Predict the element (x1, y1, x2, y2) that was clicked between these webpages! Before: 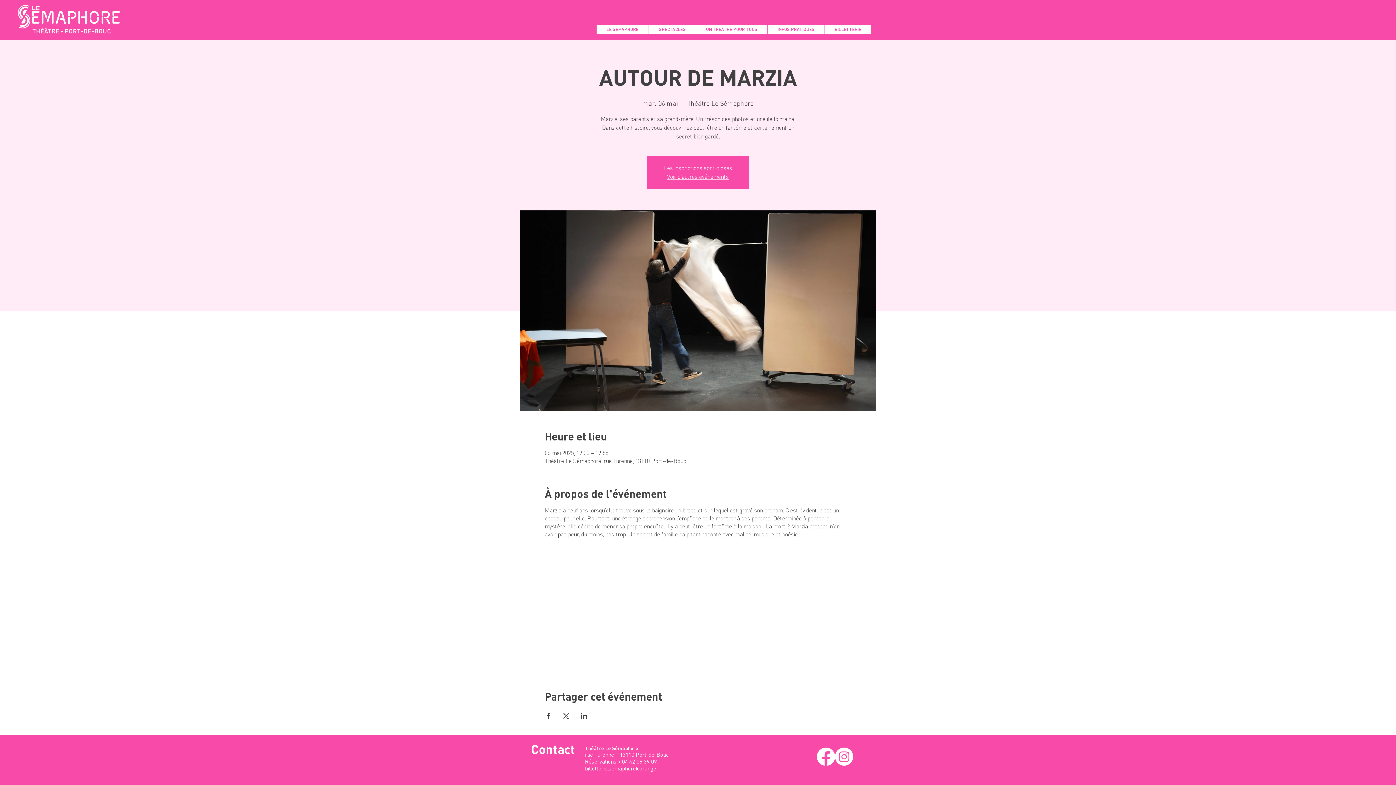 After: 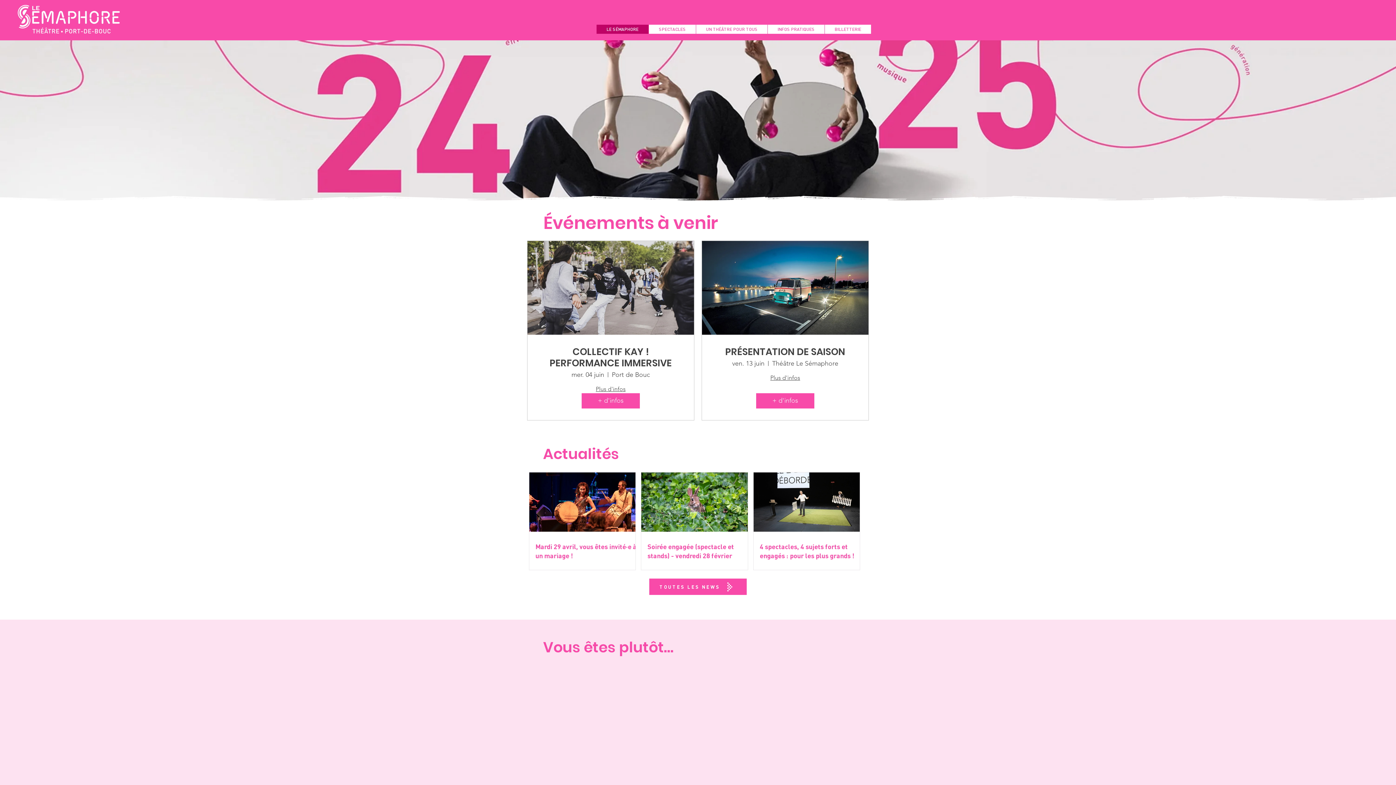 Action: bbox: (667, 173, 729, 180) label: Voir d'autres événements